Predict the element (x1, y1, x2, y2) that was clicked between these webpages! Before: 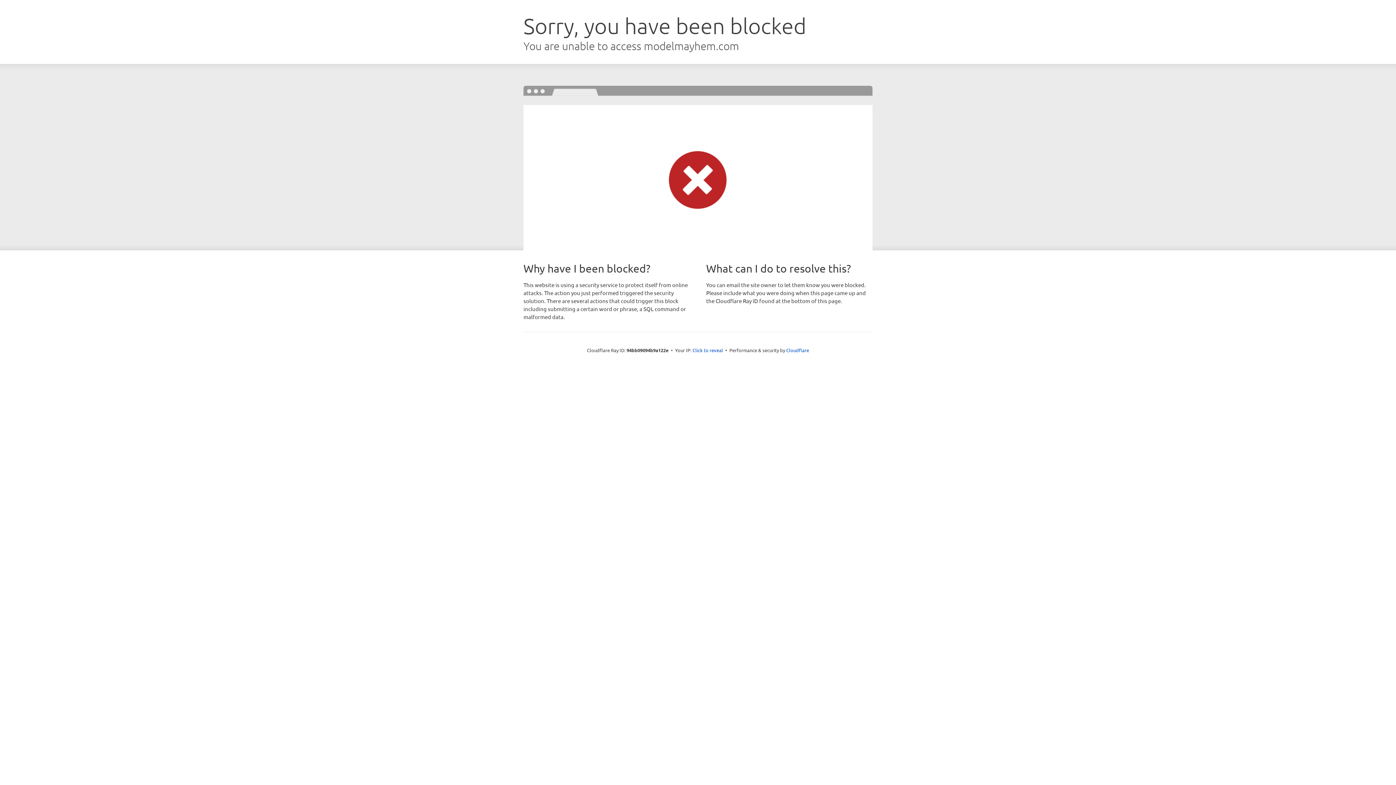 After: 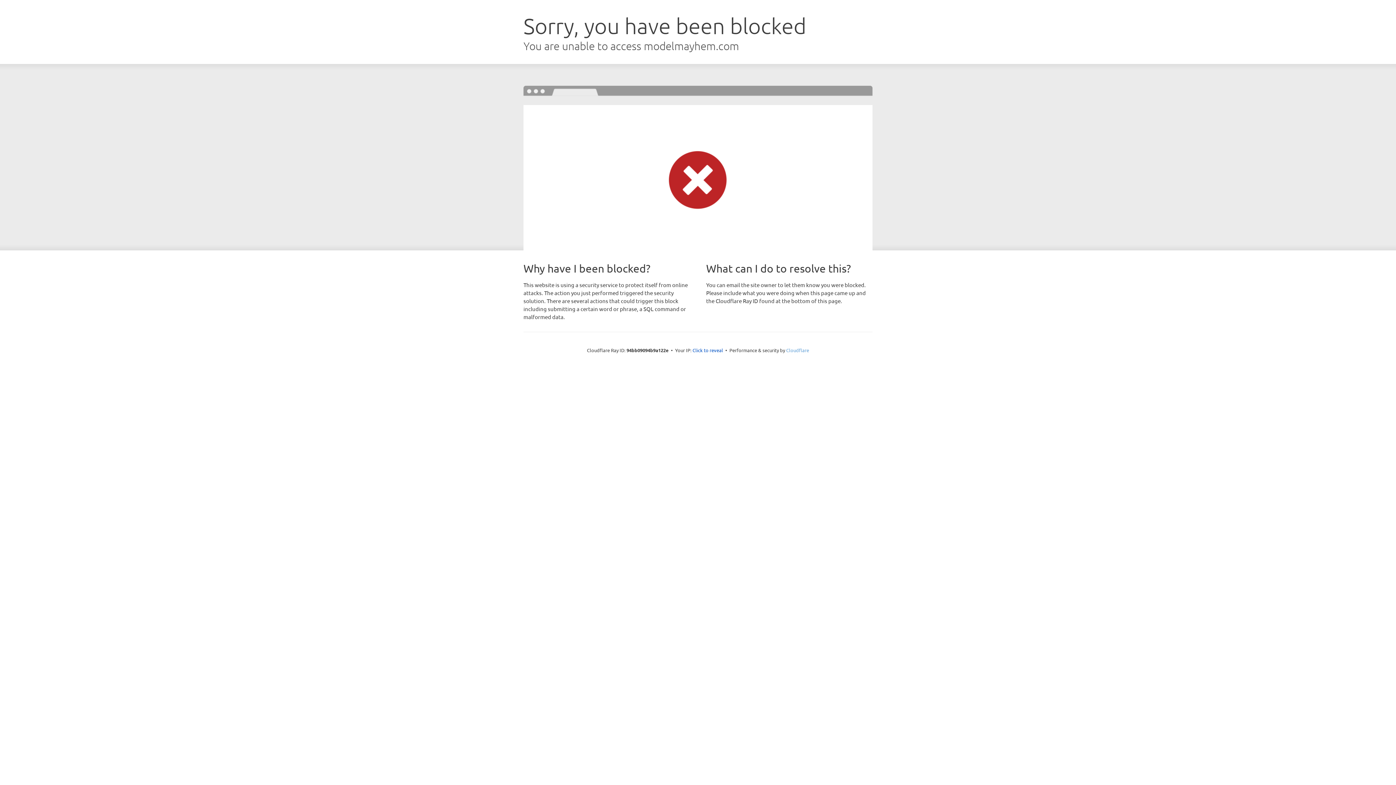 Action: label: Cloudflare bbox: (786, 347, 809, 353)